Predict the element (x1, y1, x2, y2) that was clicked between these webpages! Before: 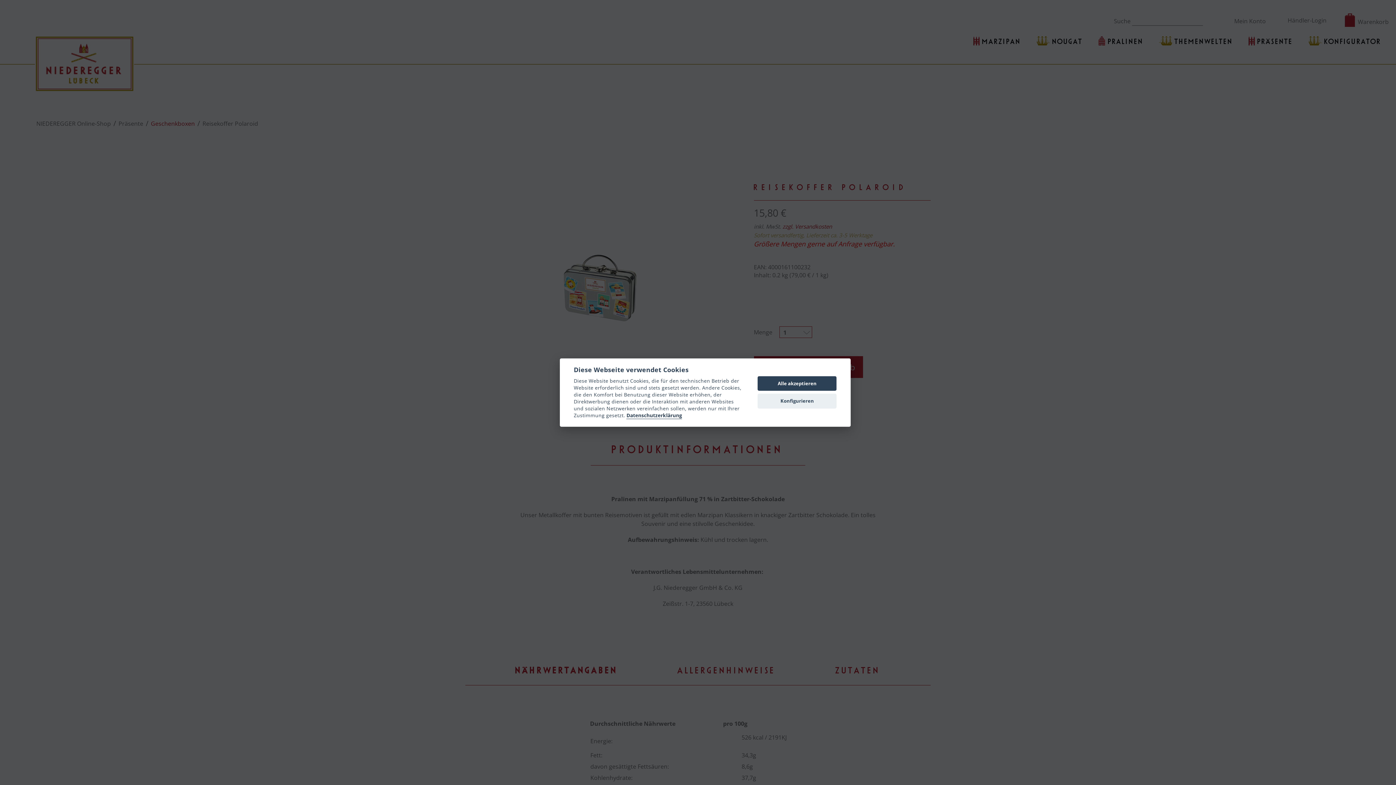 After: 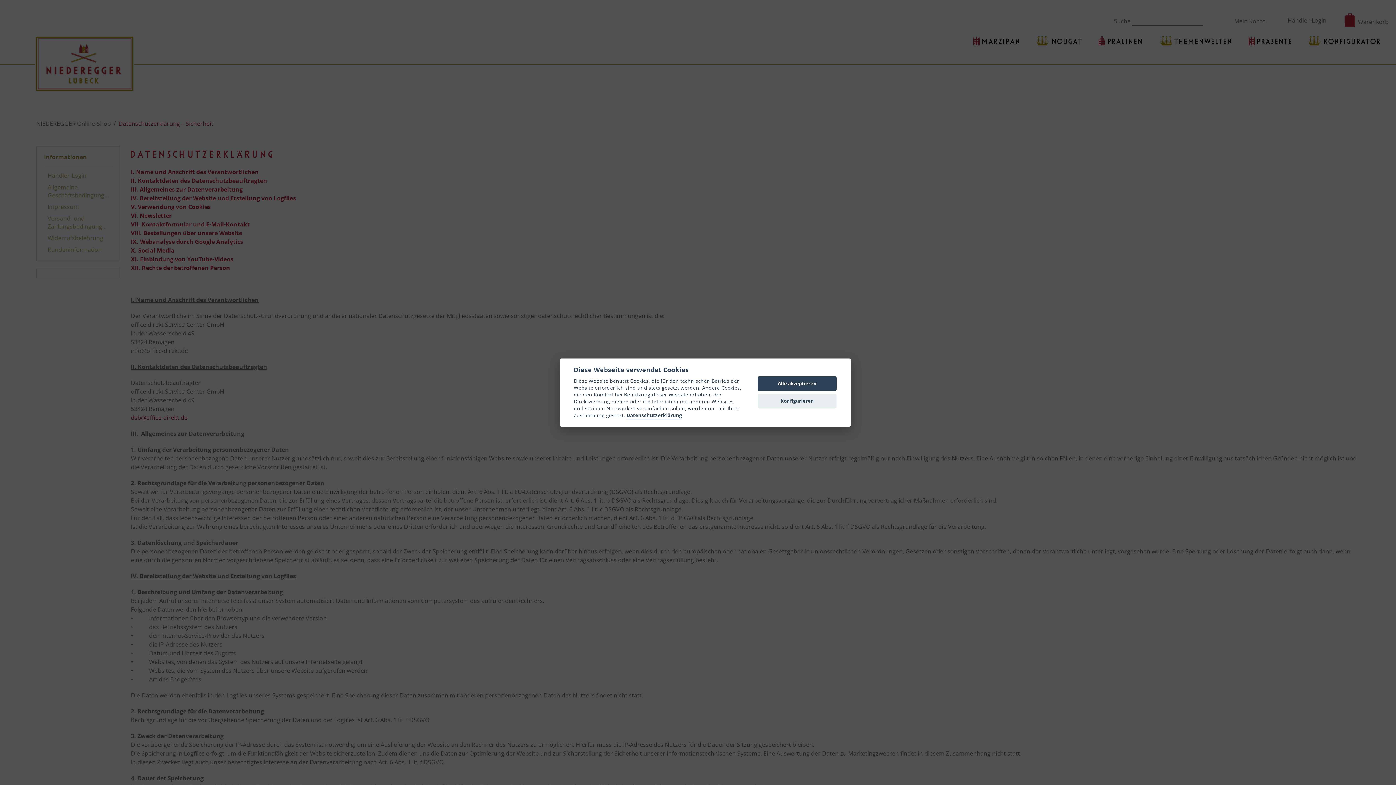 Action: bbox: (626, 412, 682, 419) label: Datenschutzerklärung